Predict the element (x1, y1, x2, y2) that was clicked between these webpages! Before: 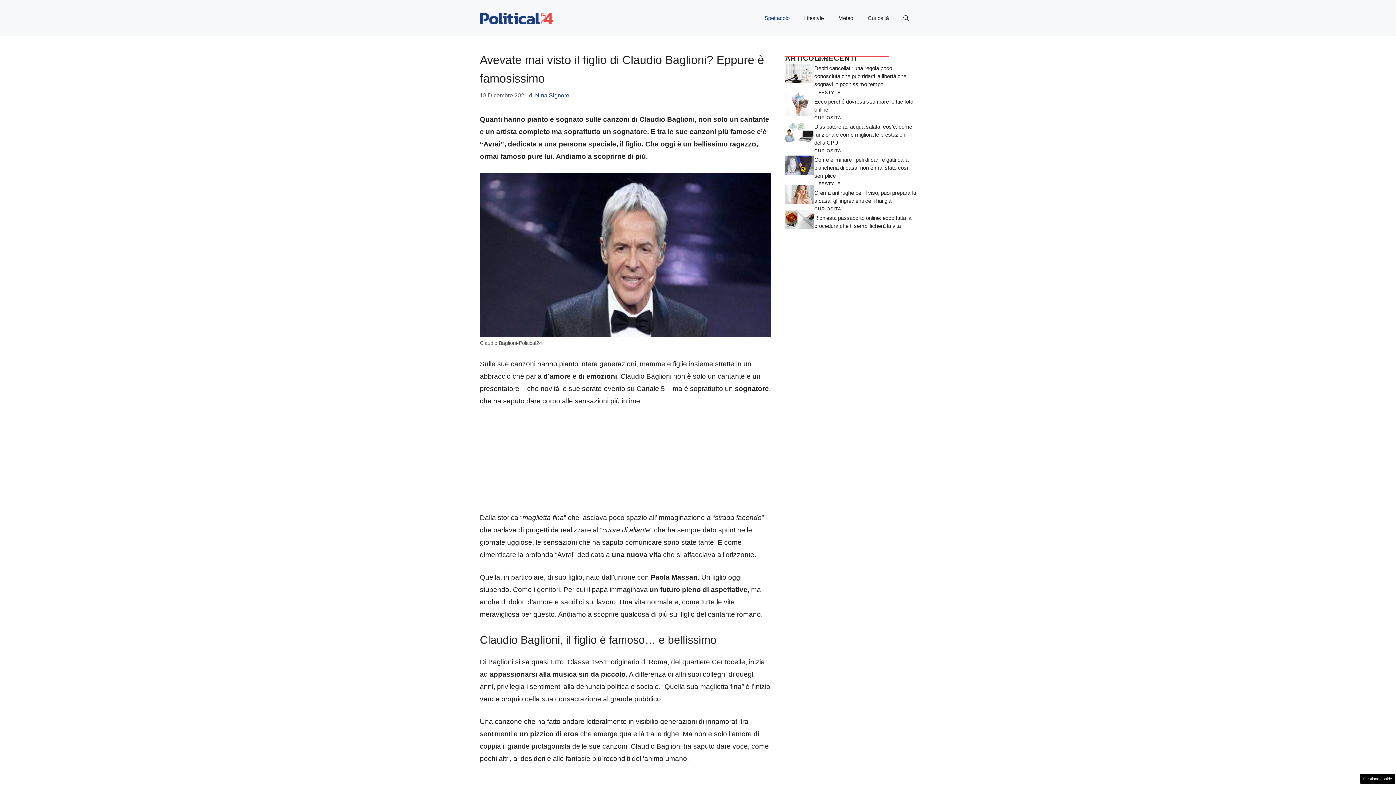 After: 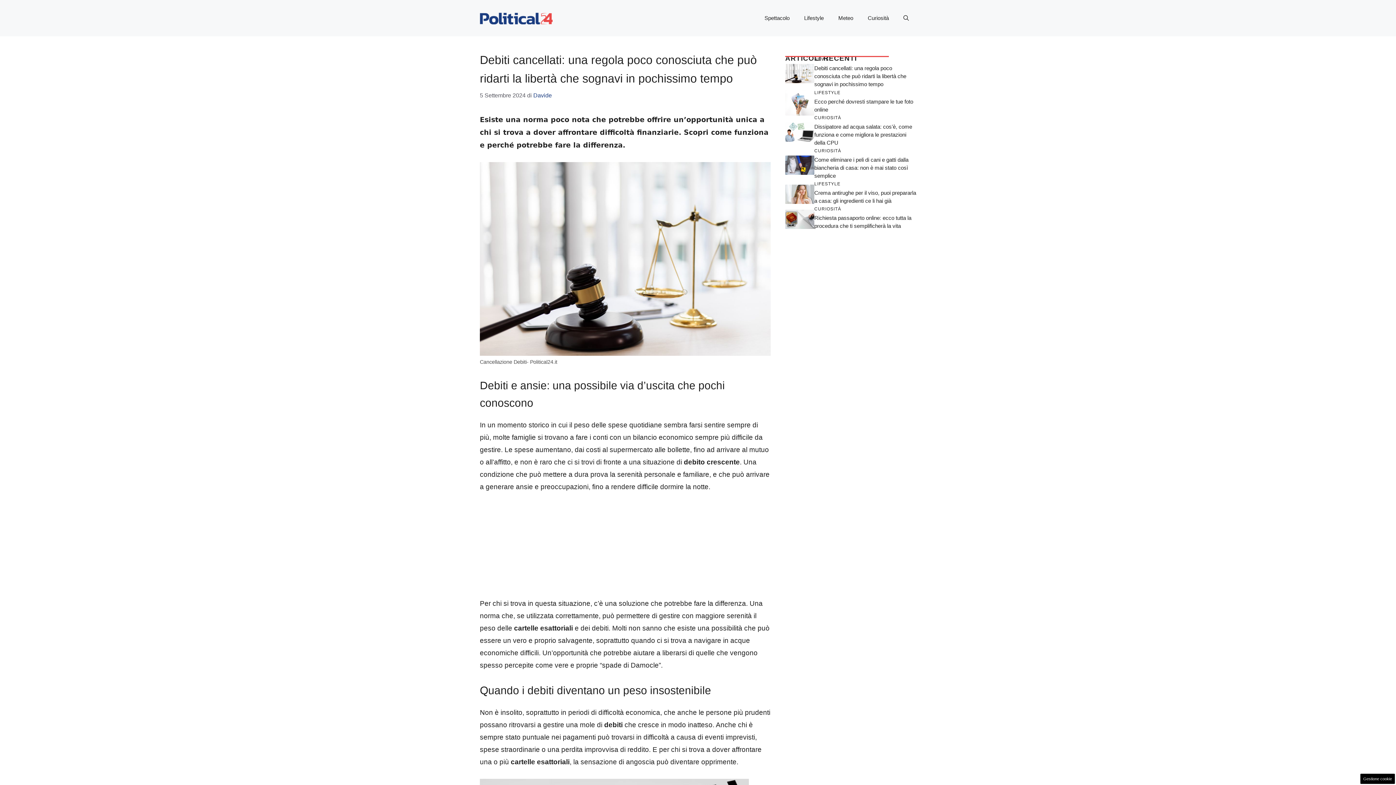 Action: label: Debiti cancellati: una regola poco conosciuta che può ridarti la libertà che sognavi in pochissimo tempo bbox: (814, 65, 906, 87)